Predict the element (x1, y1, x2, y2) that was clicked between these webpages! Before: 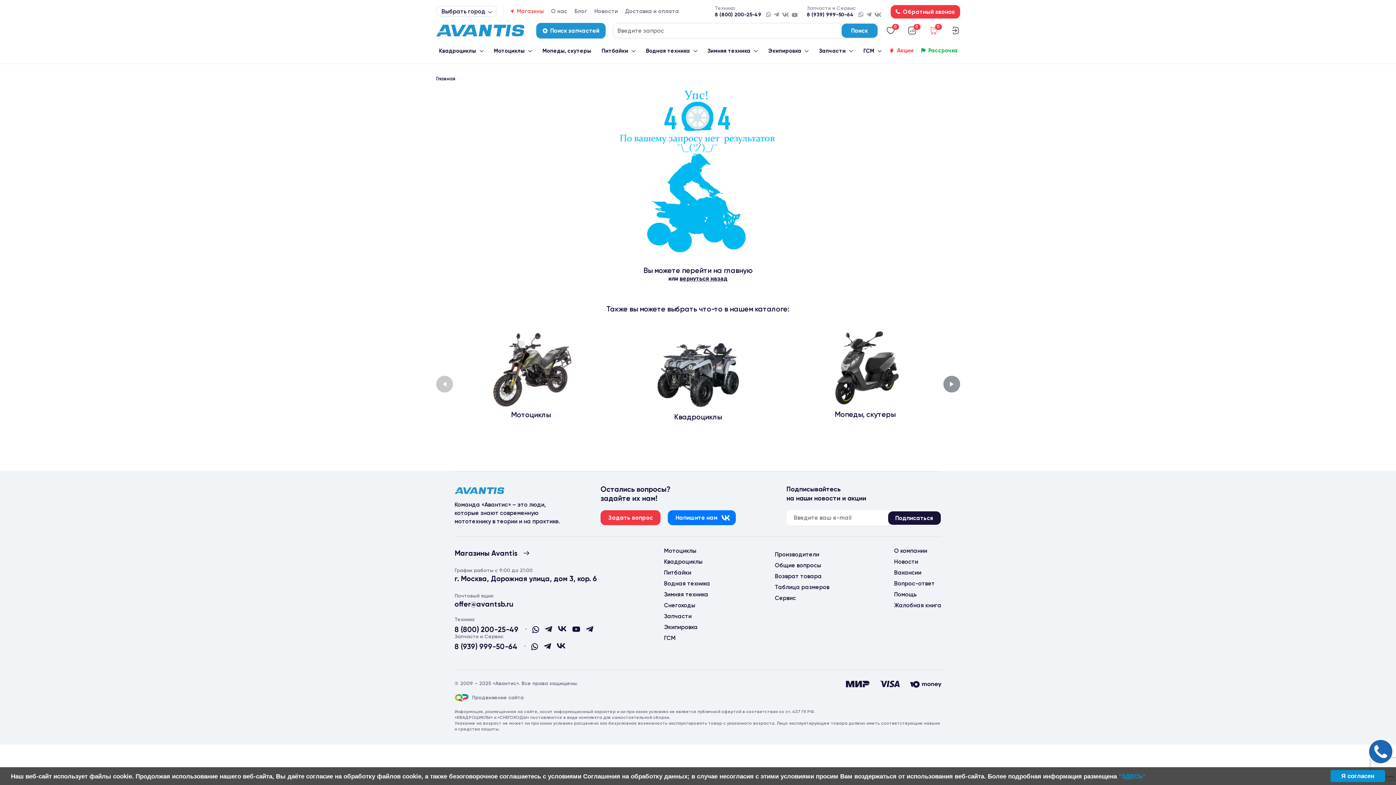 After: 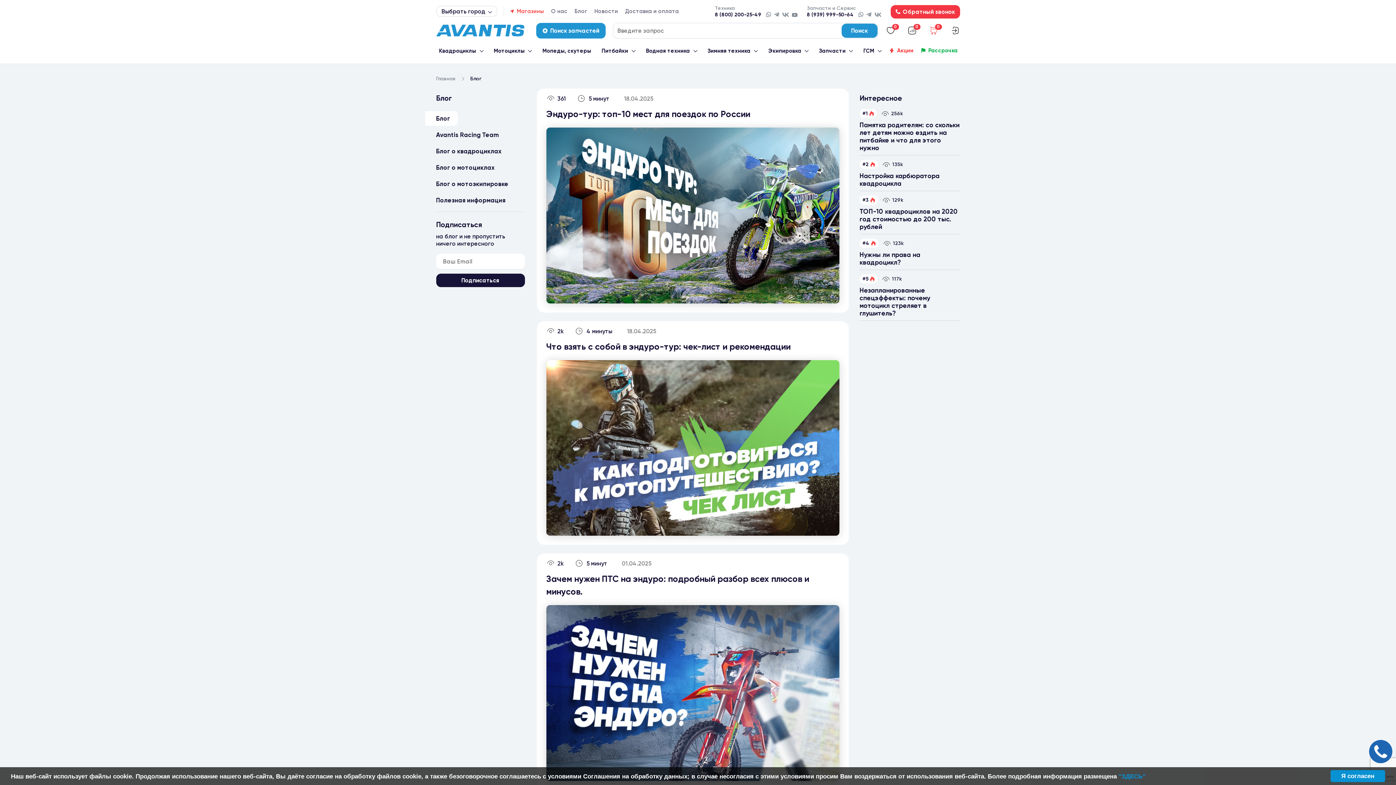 Action: label: Блог bbox: (574, 8, 587, 14)